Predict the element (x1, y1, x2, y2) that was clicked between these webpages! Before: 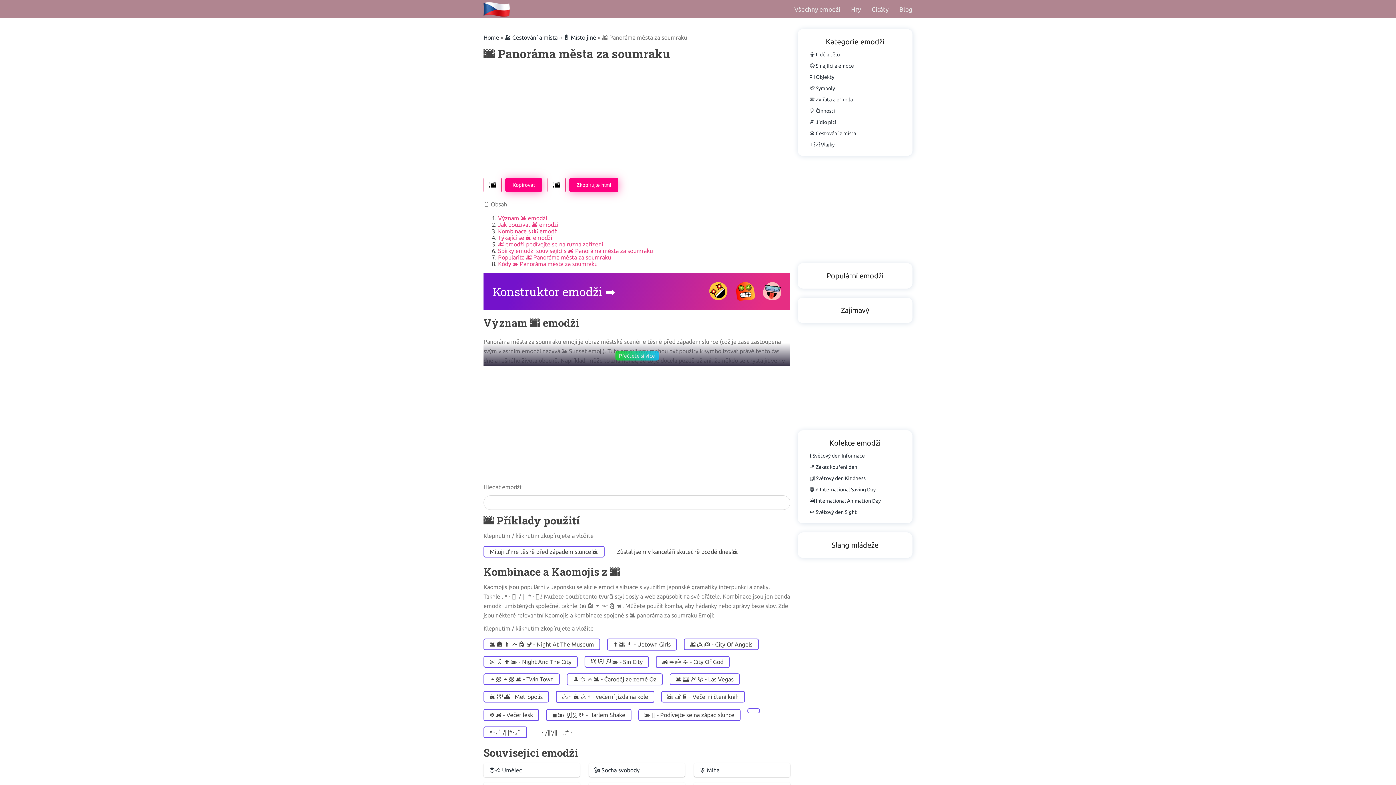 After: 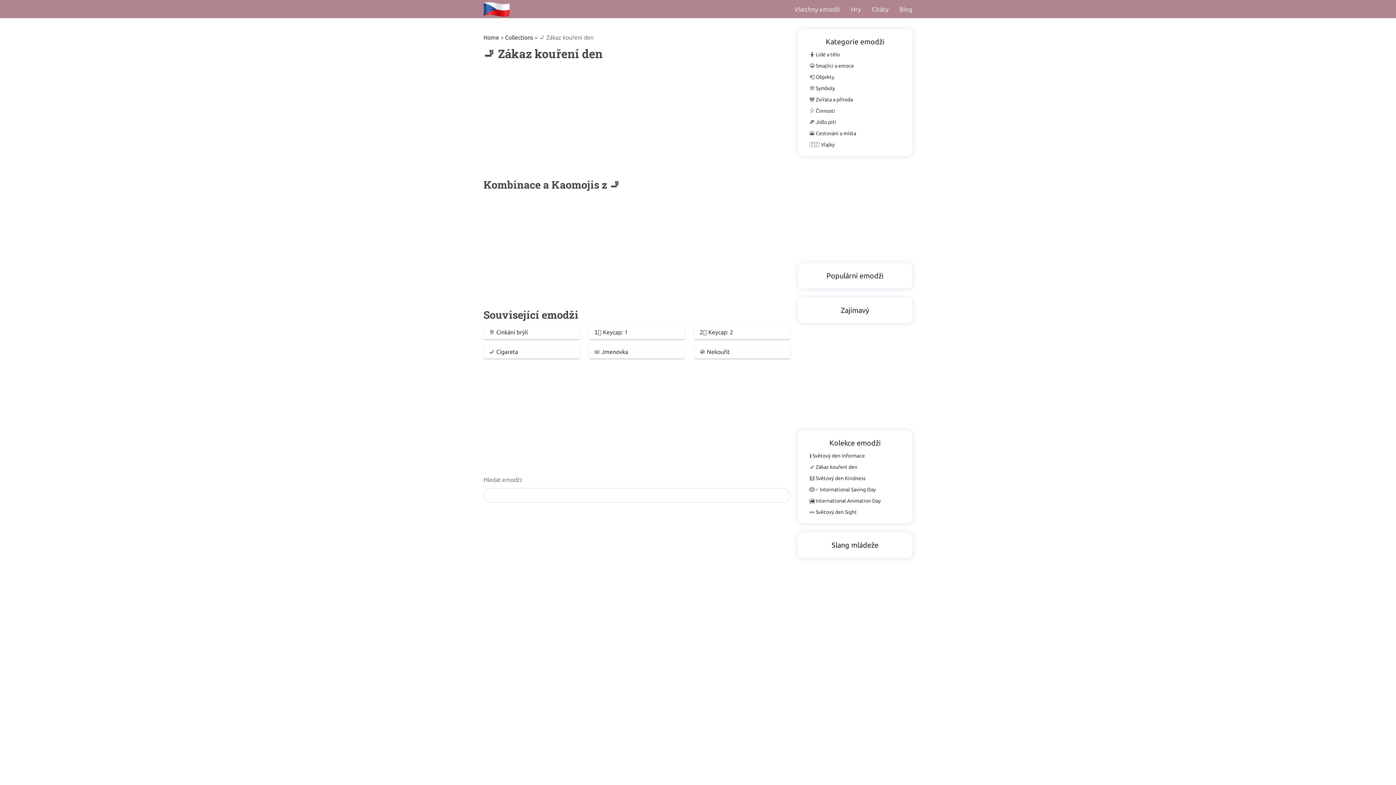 Action: label: 🚬 Zákaz kouření den bbox: (809, 464, 857, 470)